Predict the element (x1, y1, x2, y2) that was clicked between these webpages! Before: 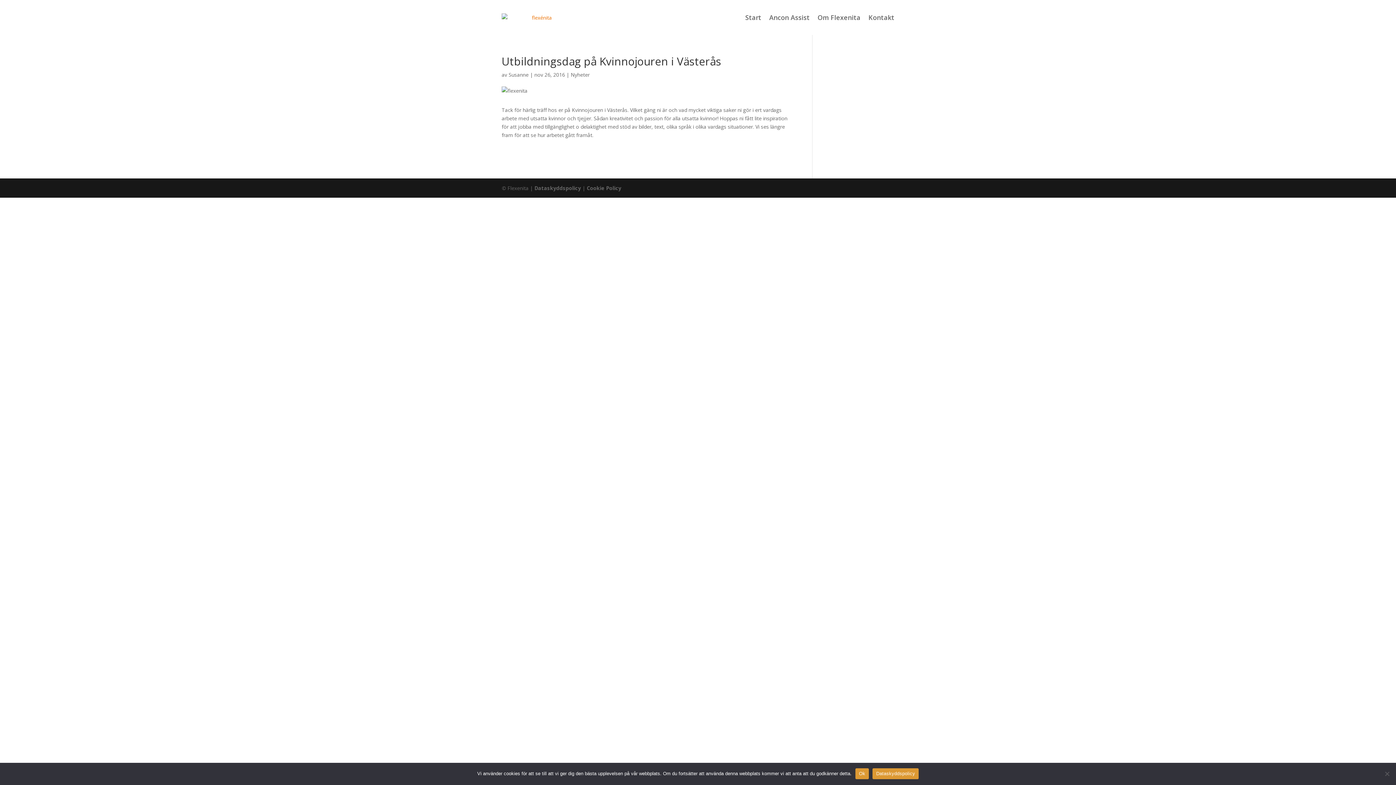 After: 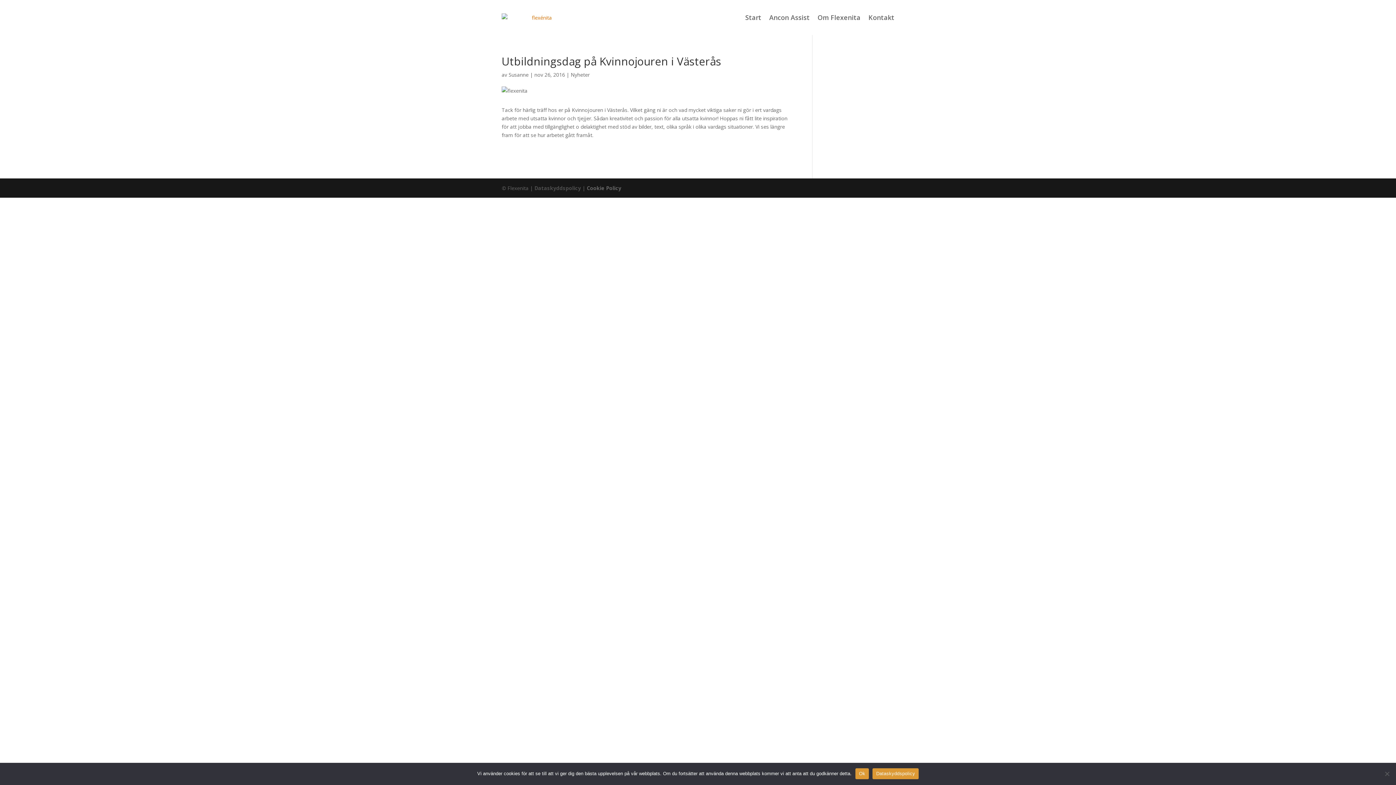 Action: bbox: (534, 184, 581, 191) label: Dataskyddspolicy